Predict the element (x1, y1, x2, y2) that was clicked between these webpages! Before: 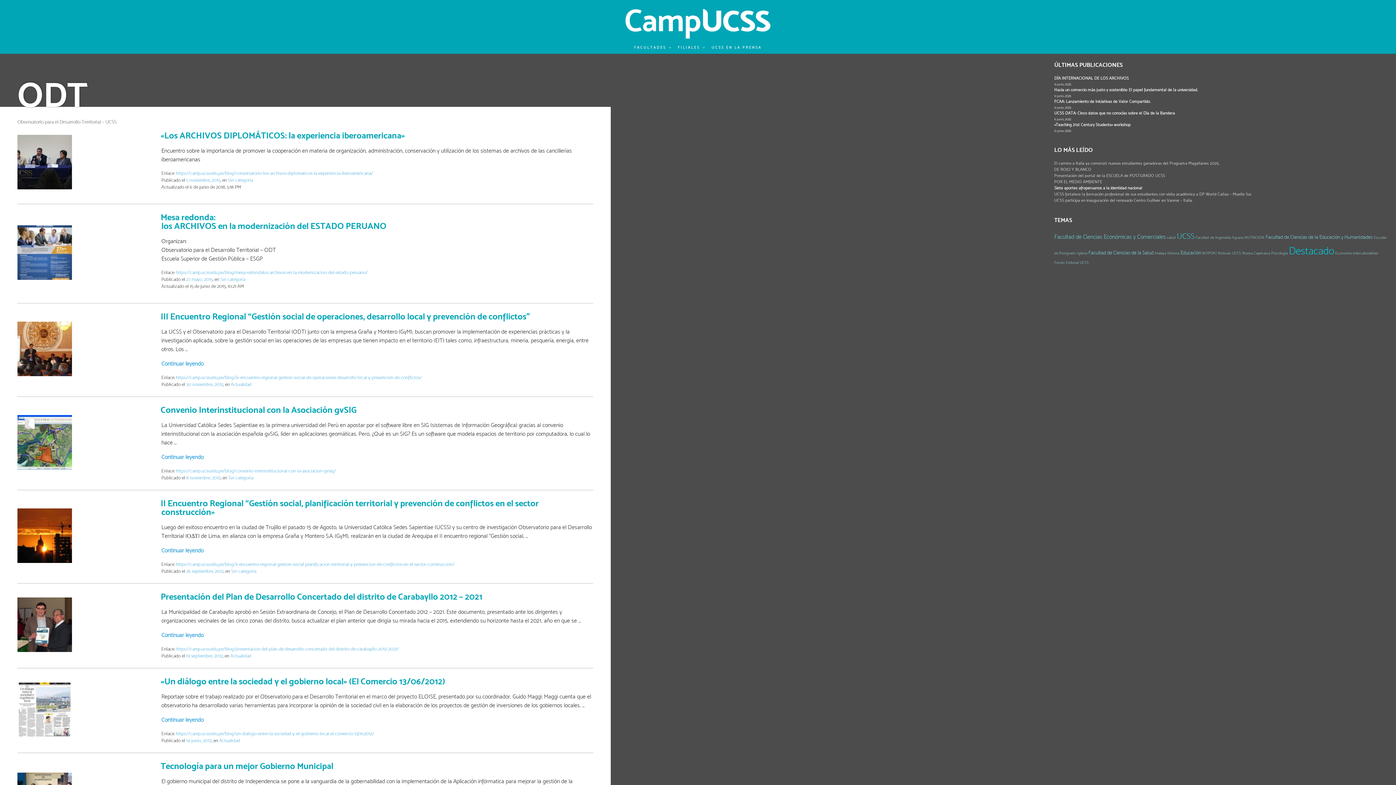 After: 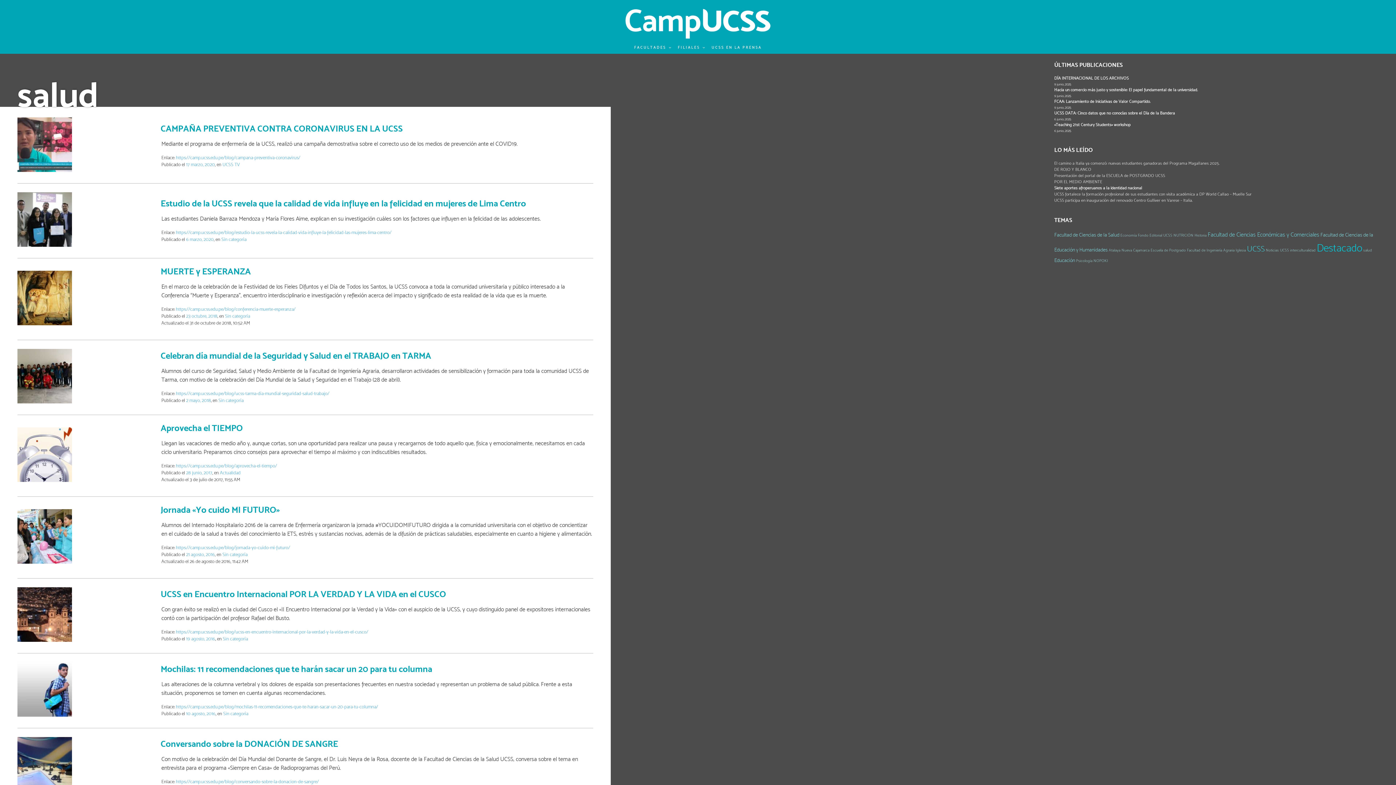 Action: label: salud bbox: (1167, 235, 1176, 239)